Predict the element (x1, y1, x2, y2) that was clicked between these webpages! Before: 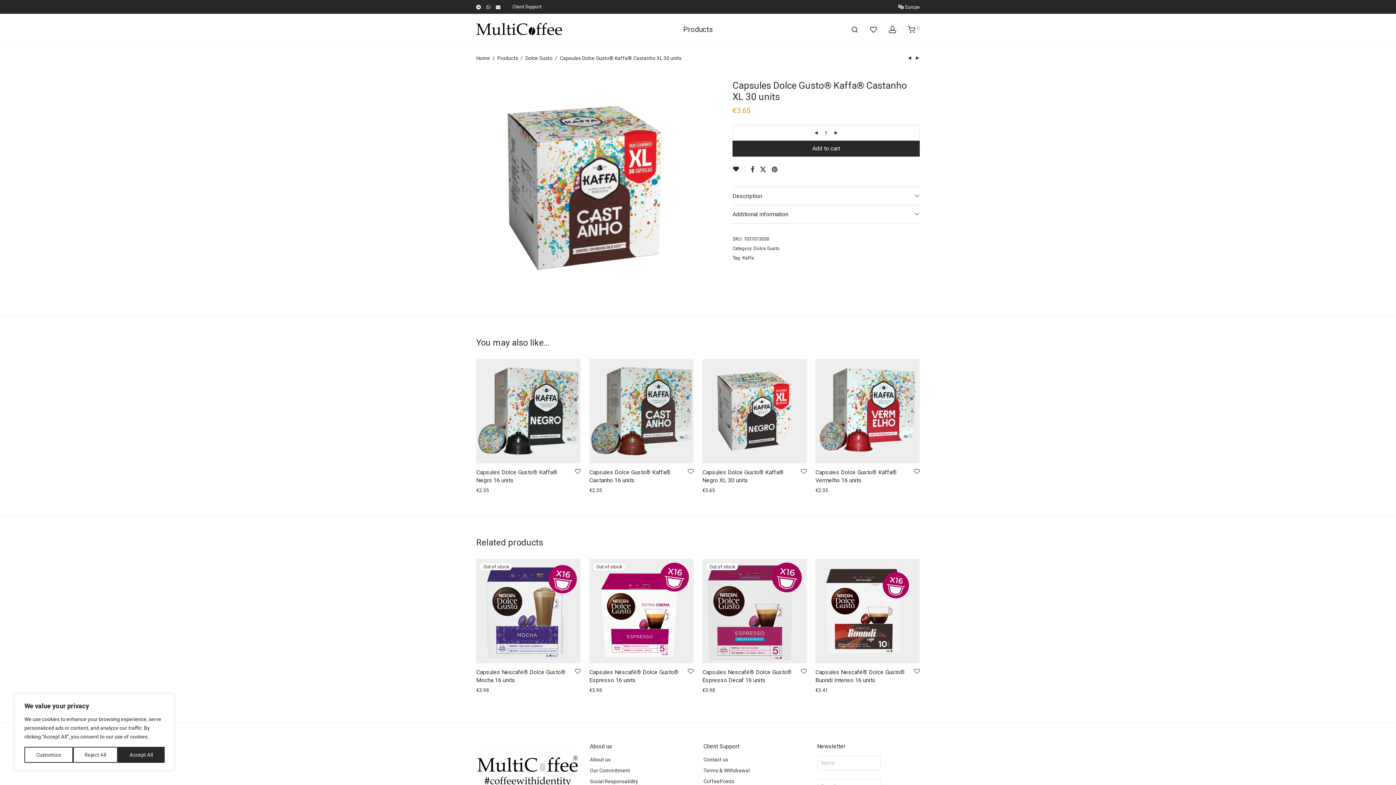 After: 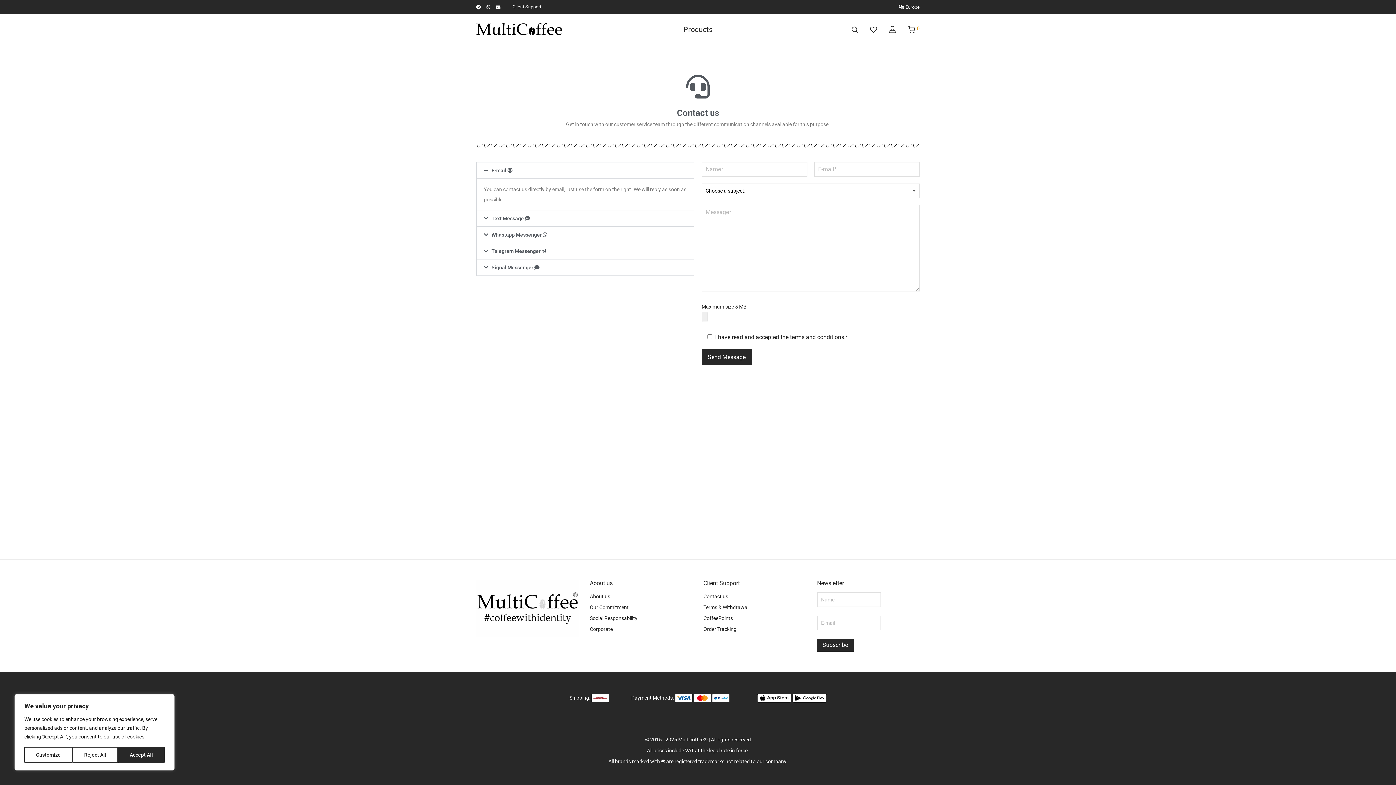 Action: label: Client Support bbox: (512, 4, 541, 9)